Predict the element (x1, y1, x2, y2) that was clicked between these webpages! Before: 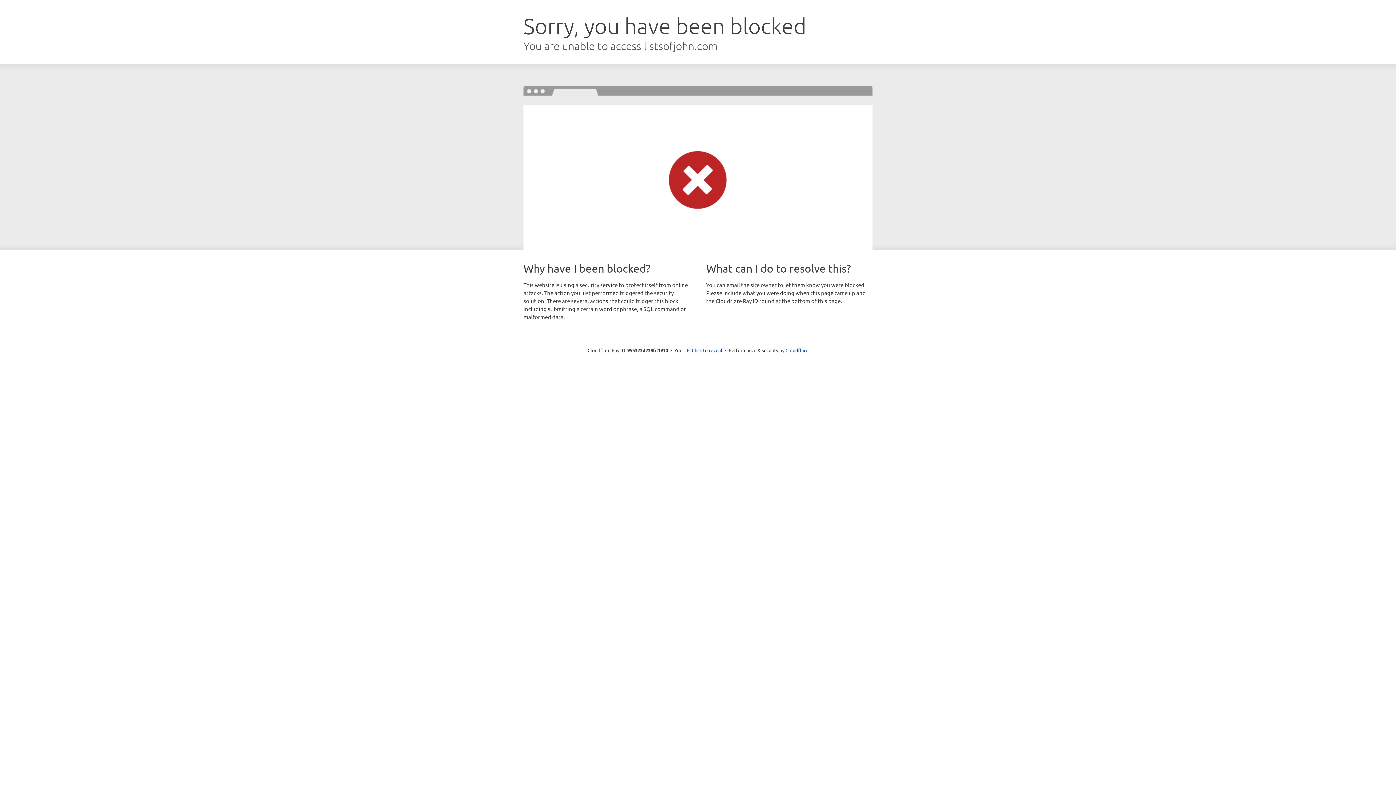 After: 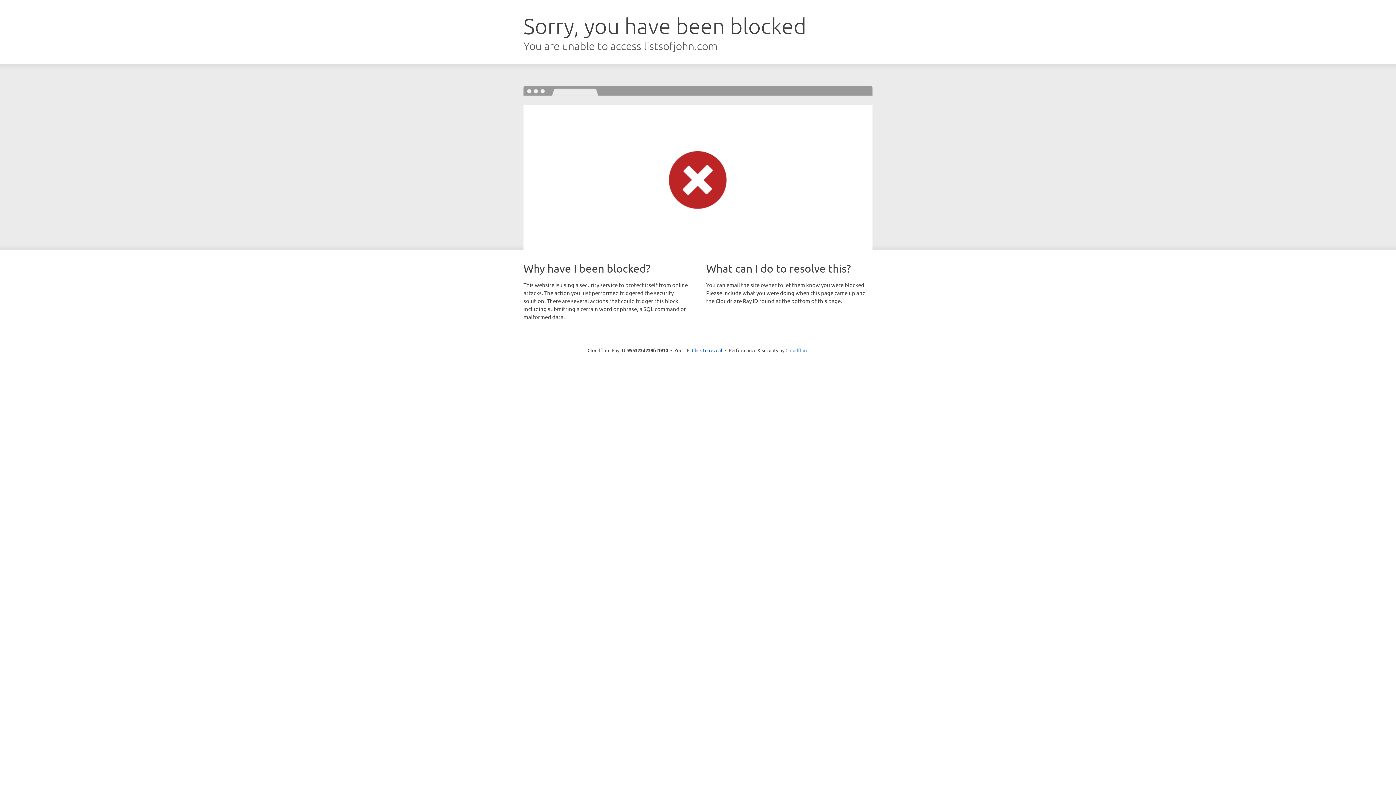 Action: label: Cloudflare bbox: (785, 347, 808, 353)